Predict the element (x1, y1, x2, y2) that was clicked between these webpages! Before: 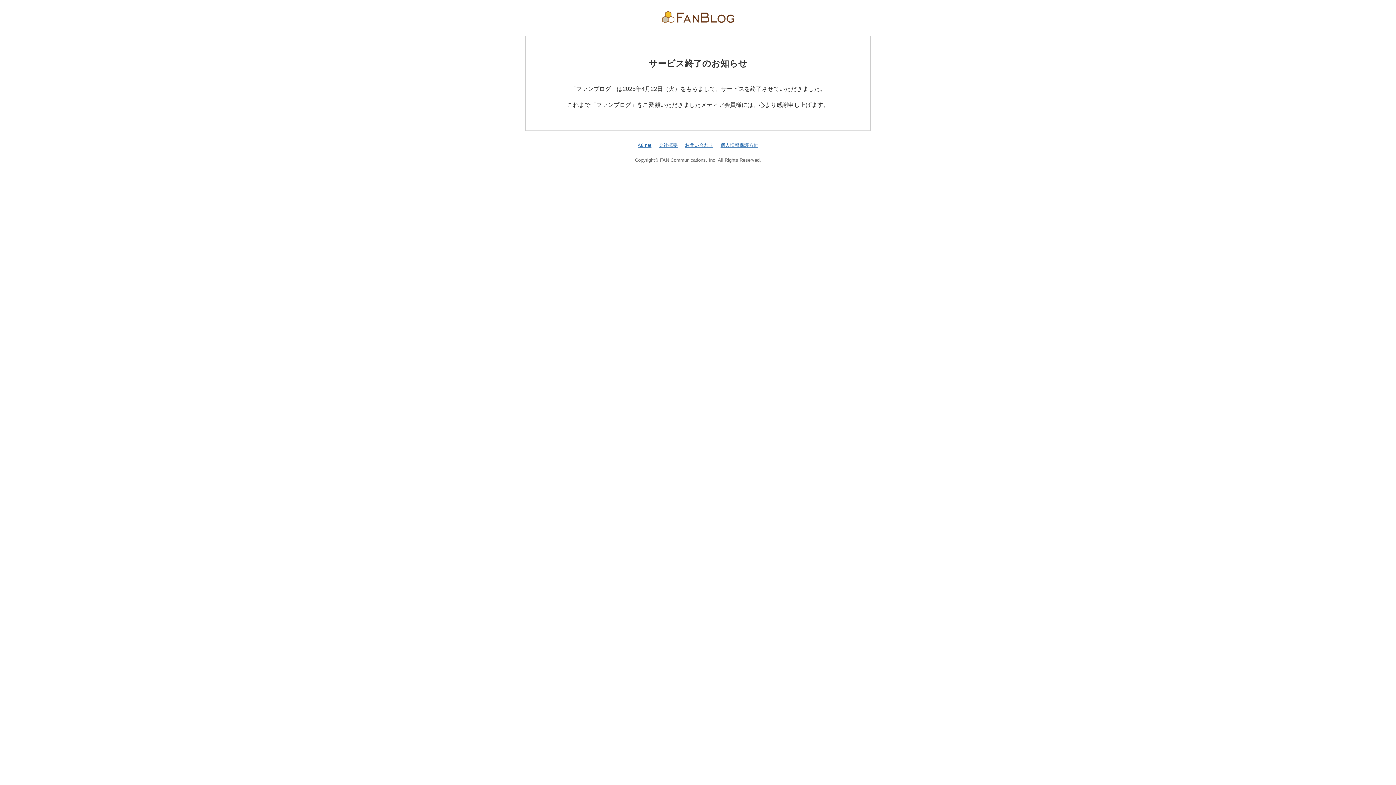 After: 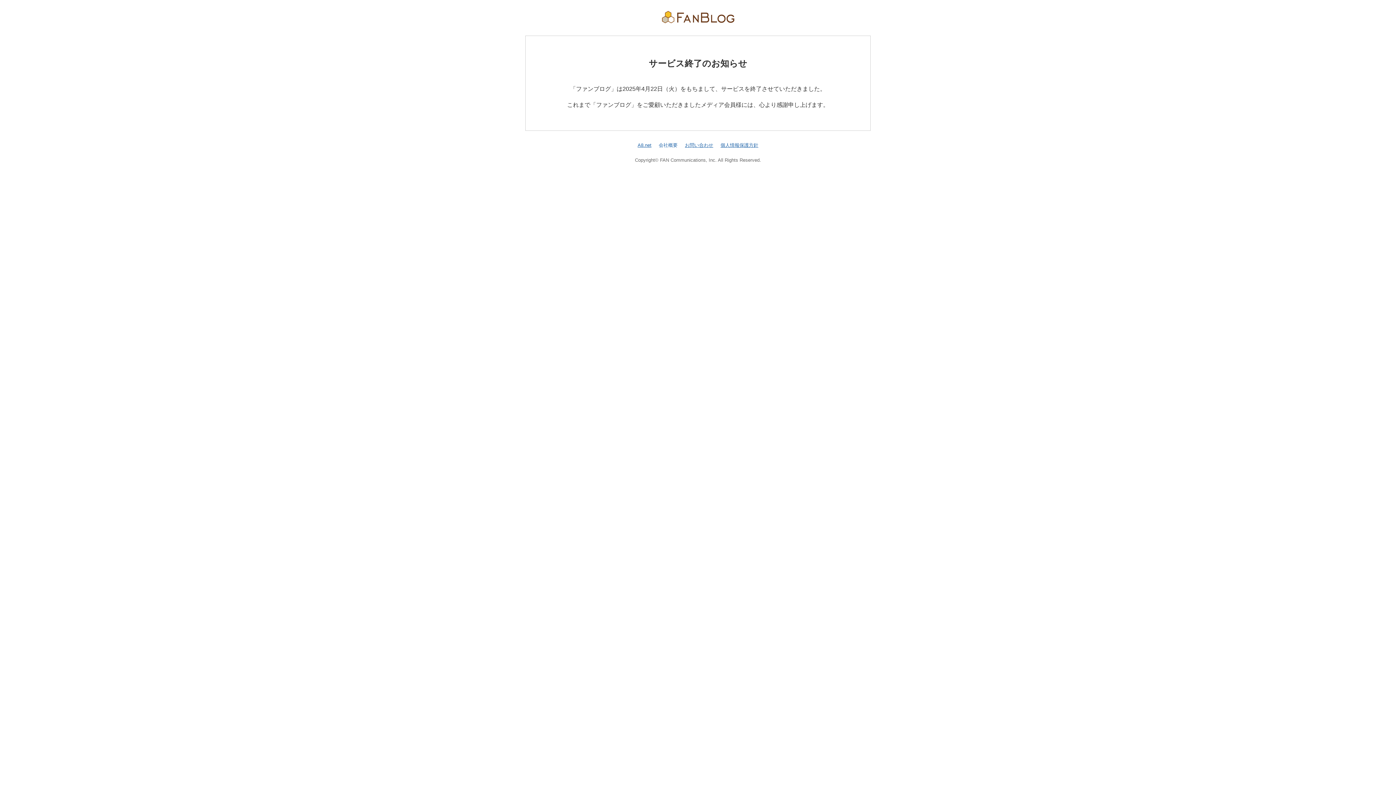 Action: label: 会社概要 bbox: (658, 142, 677, 147)